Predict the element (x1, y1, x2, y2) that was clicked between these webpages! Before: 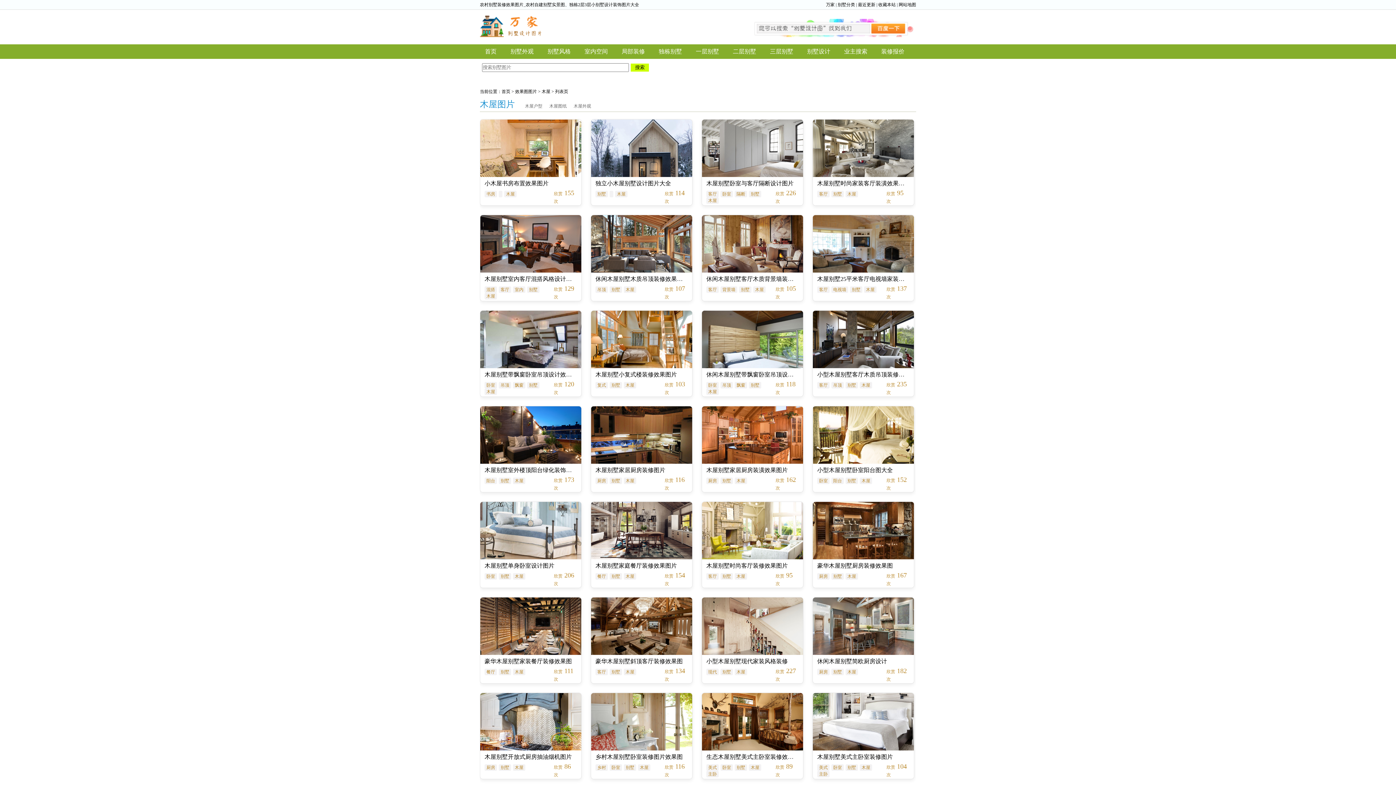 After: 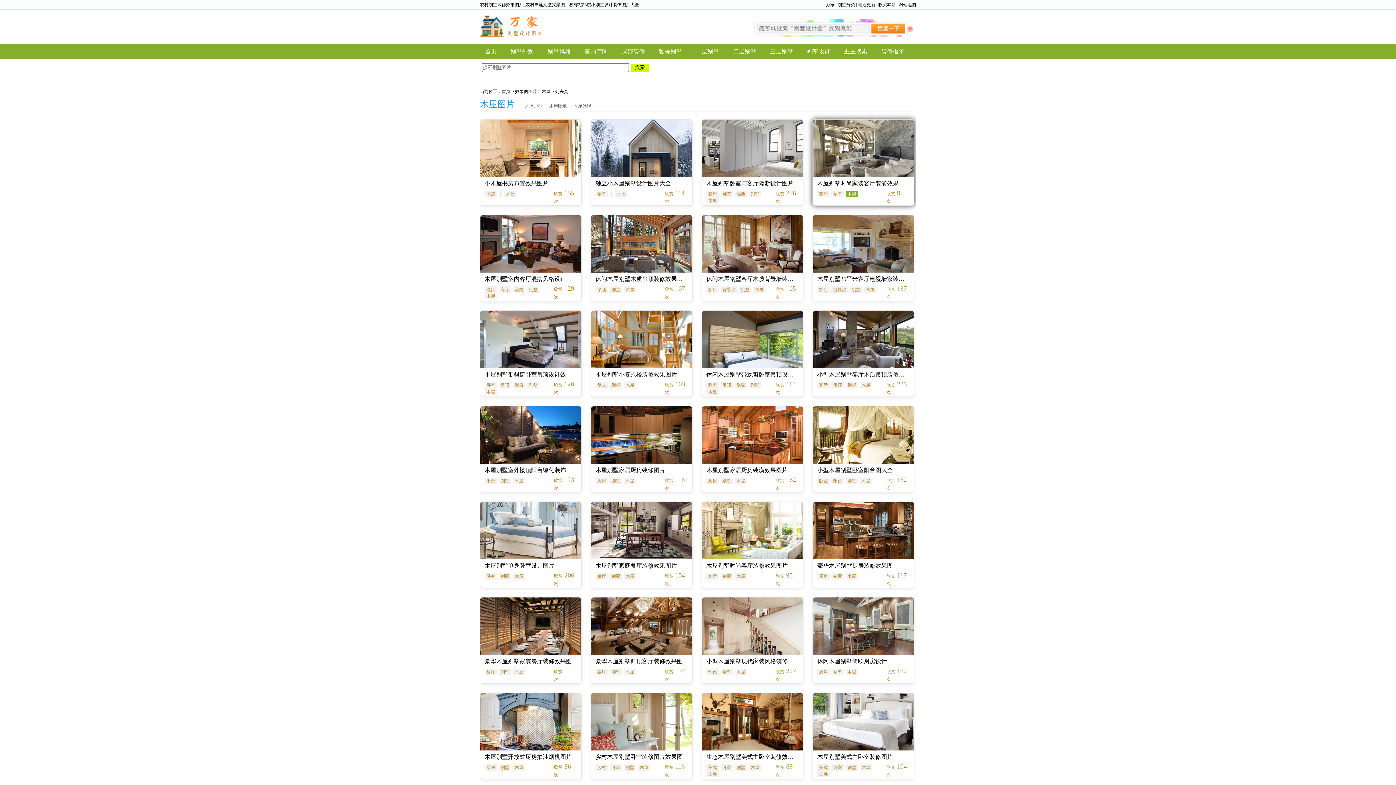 Action: bbox: (845, 190, 858, 197) label: 木屋